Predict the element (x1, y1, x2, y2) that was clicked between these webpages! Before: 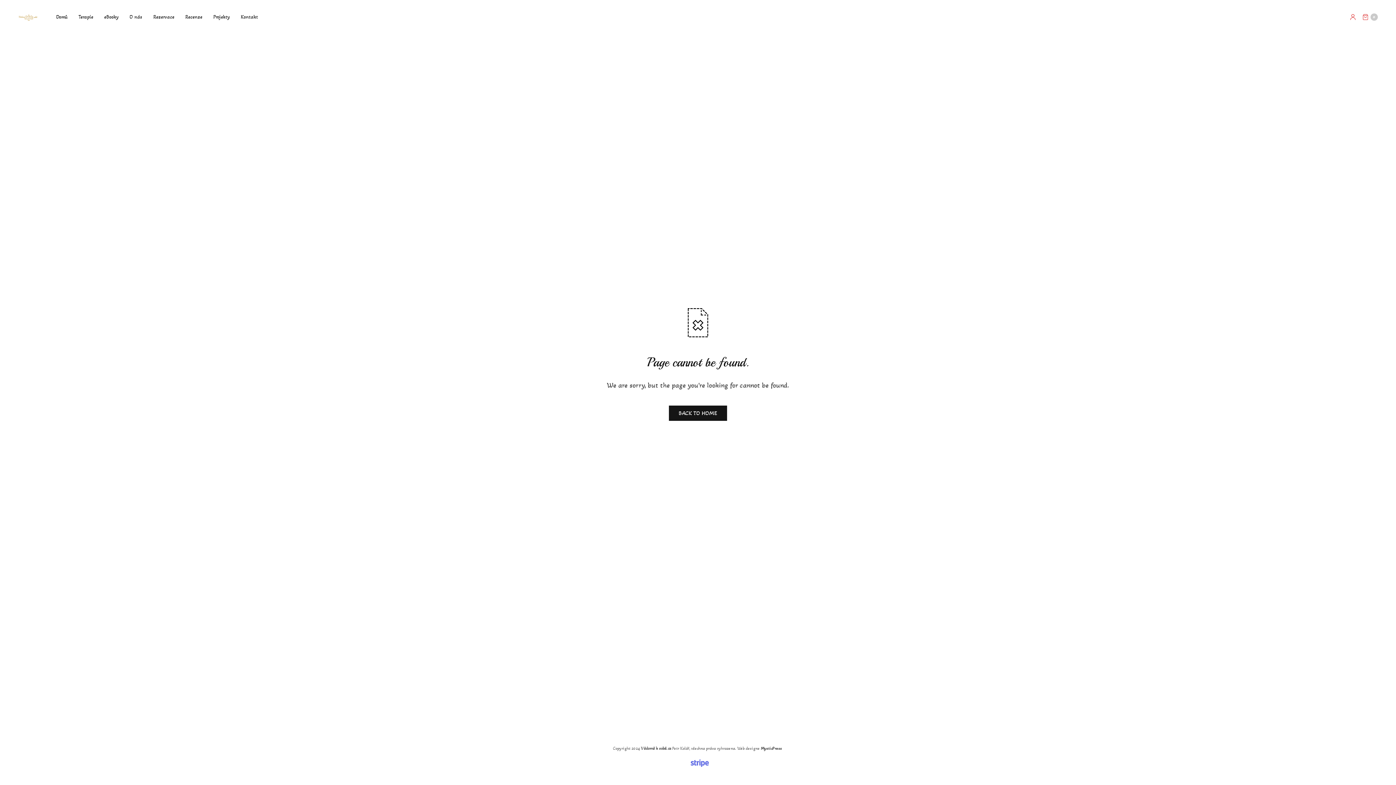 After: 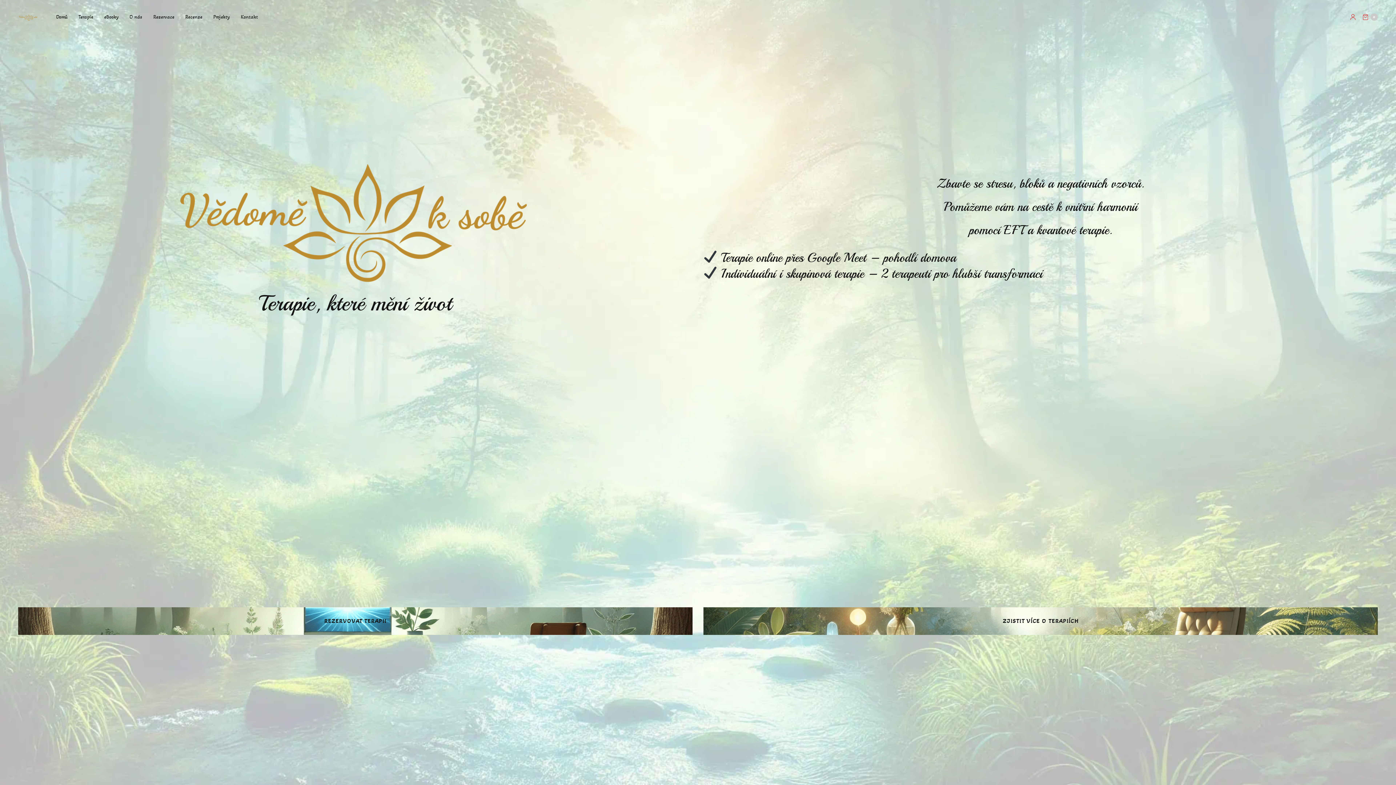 Action: label: Domů bbox: (56, 9, 67, 25)